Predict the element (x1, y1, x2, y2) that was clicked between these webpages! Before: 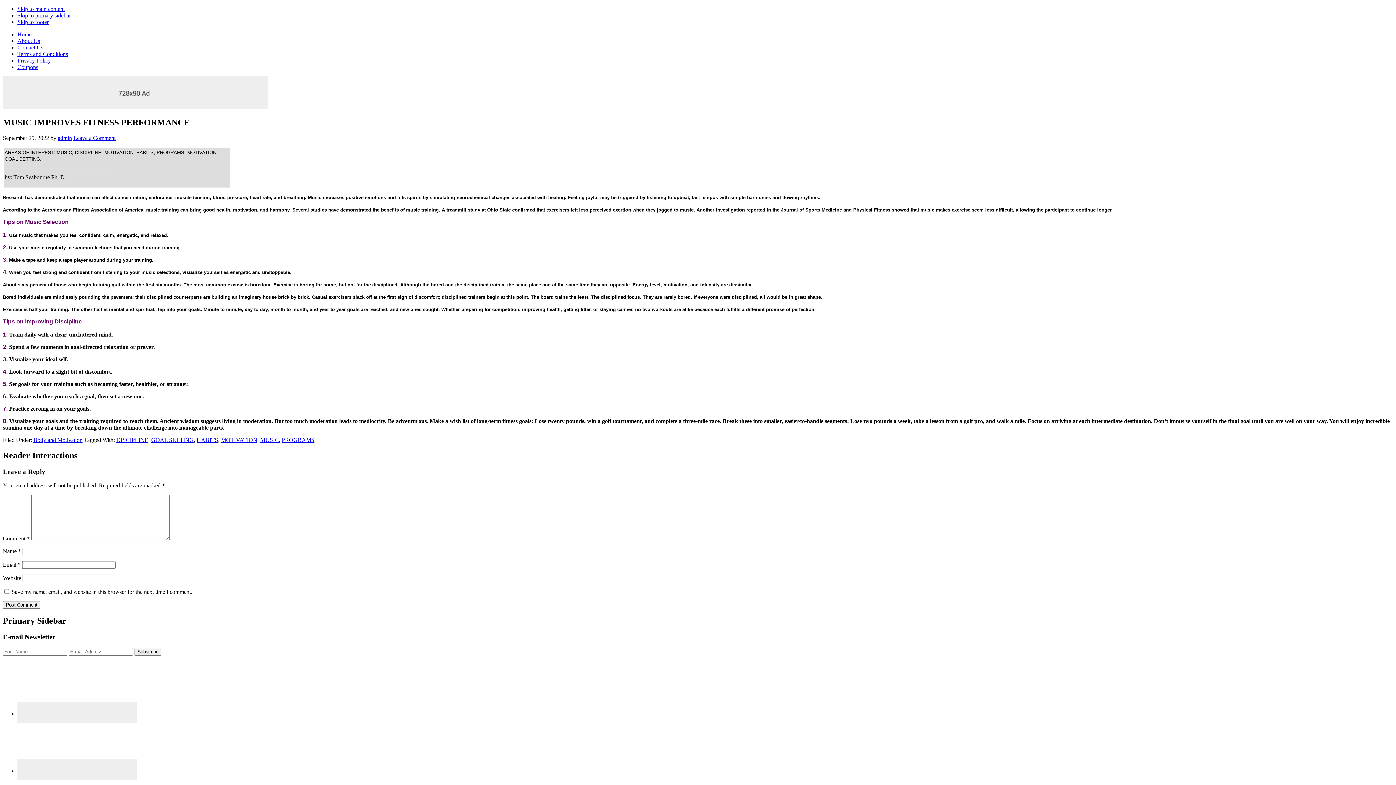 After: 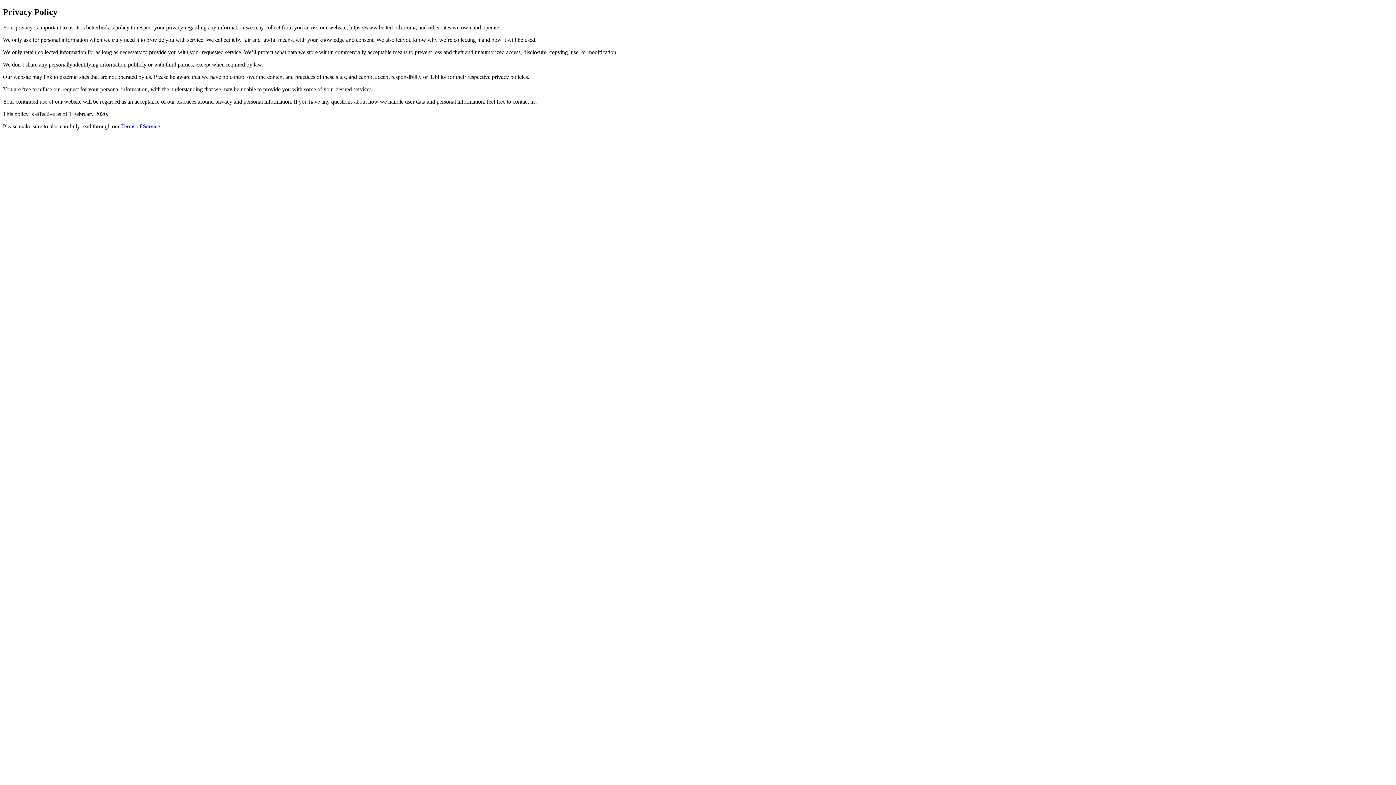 Action: bbox: (17, 57, 50, 63) label: Privacy Policy